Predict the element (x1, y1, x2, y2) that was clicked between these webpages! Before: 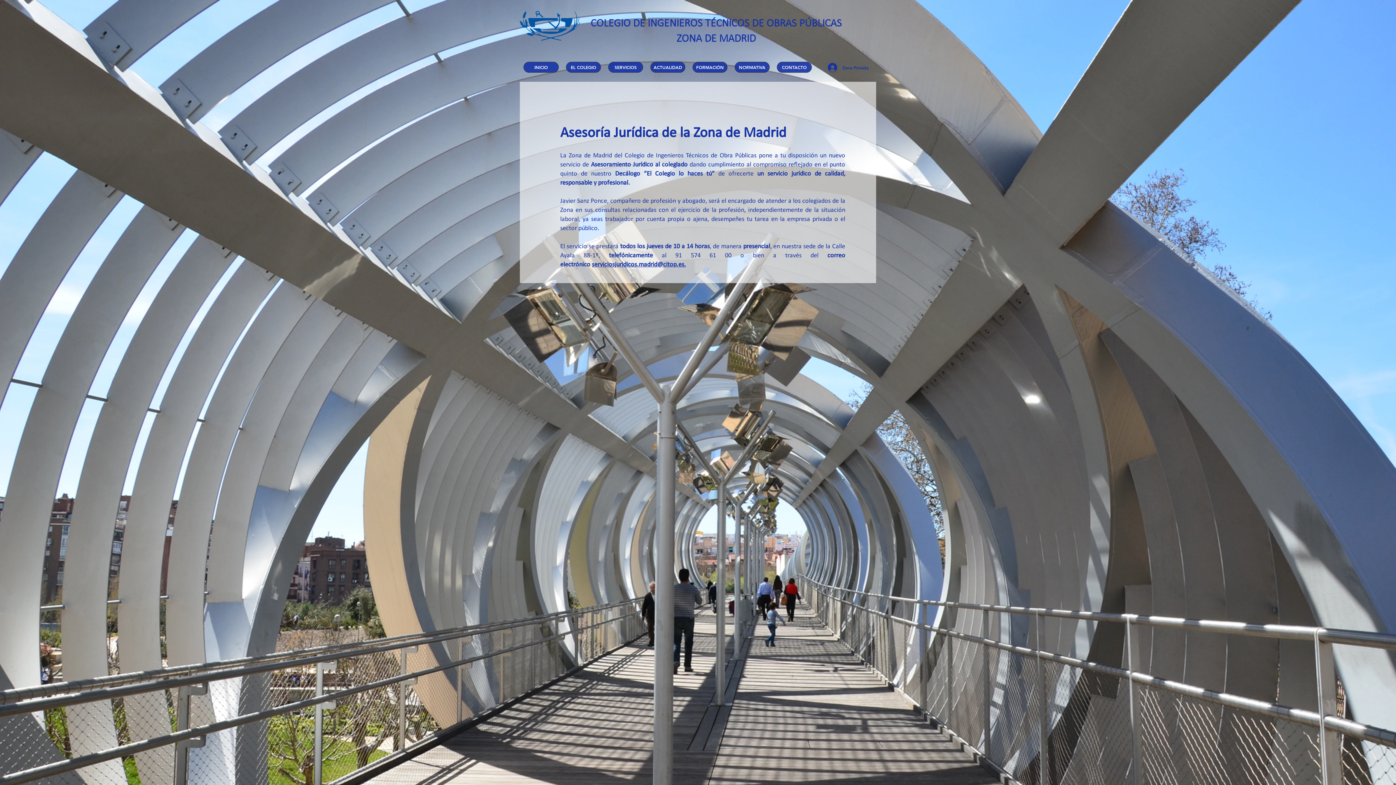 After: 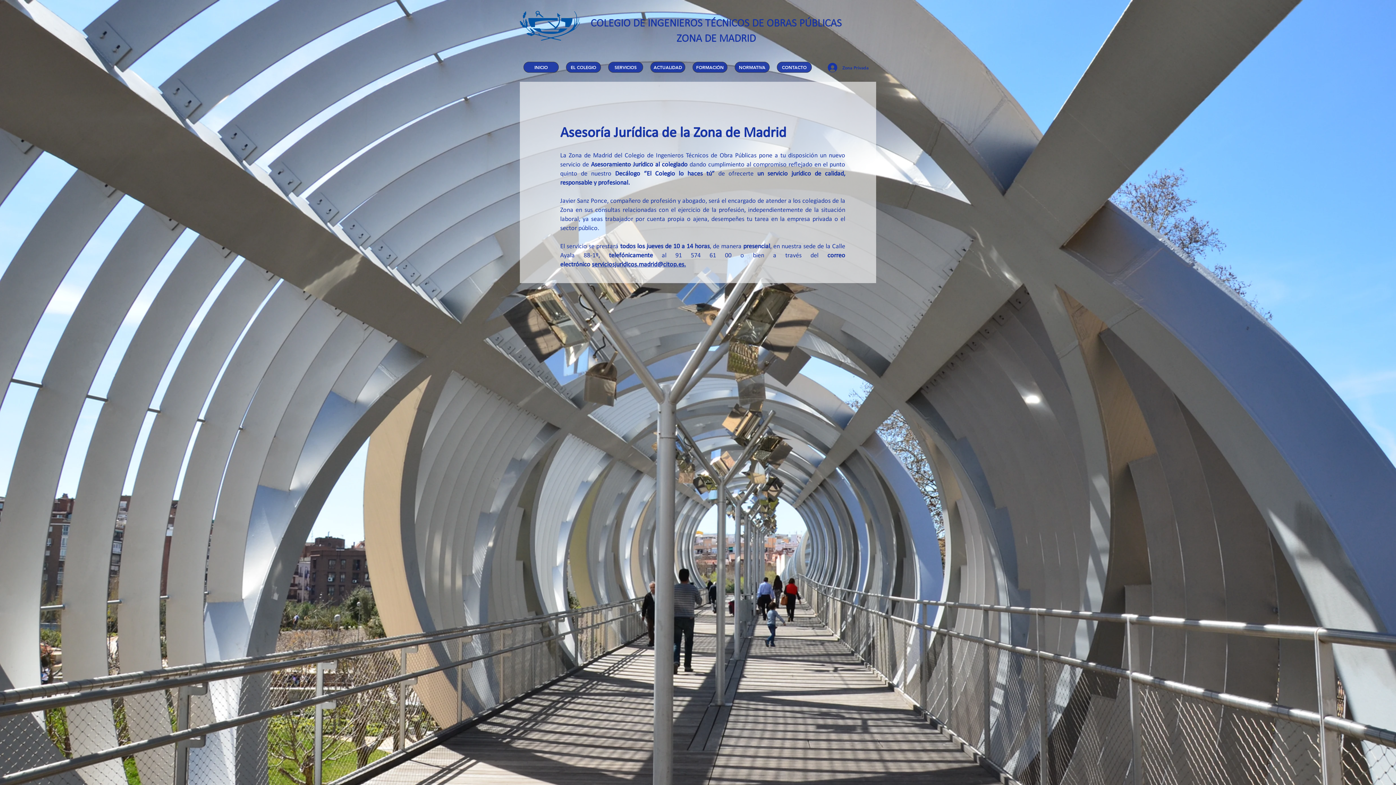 Action: bbox: (608, 61, 643, 72) label: SERVICIOS